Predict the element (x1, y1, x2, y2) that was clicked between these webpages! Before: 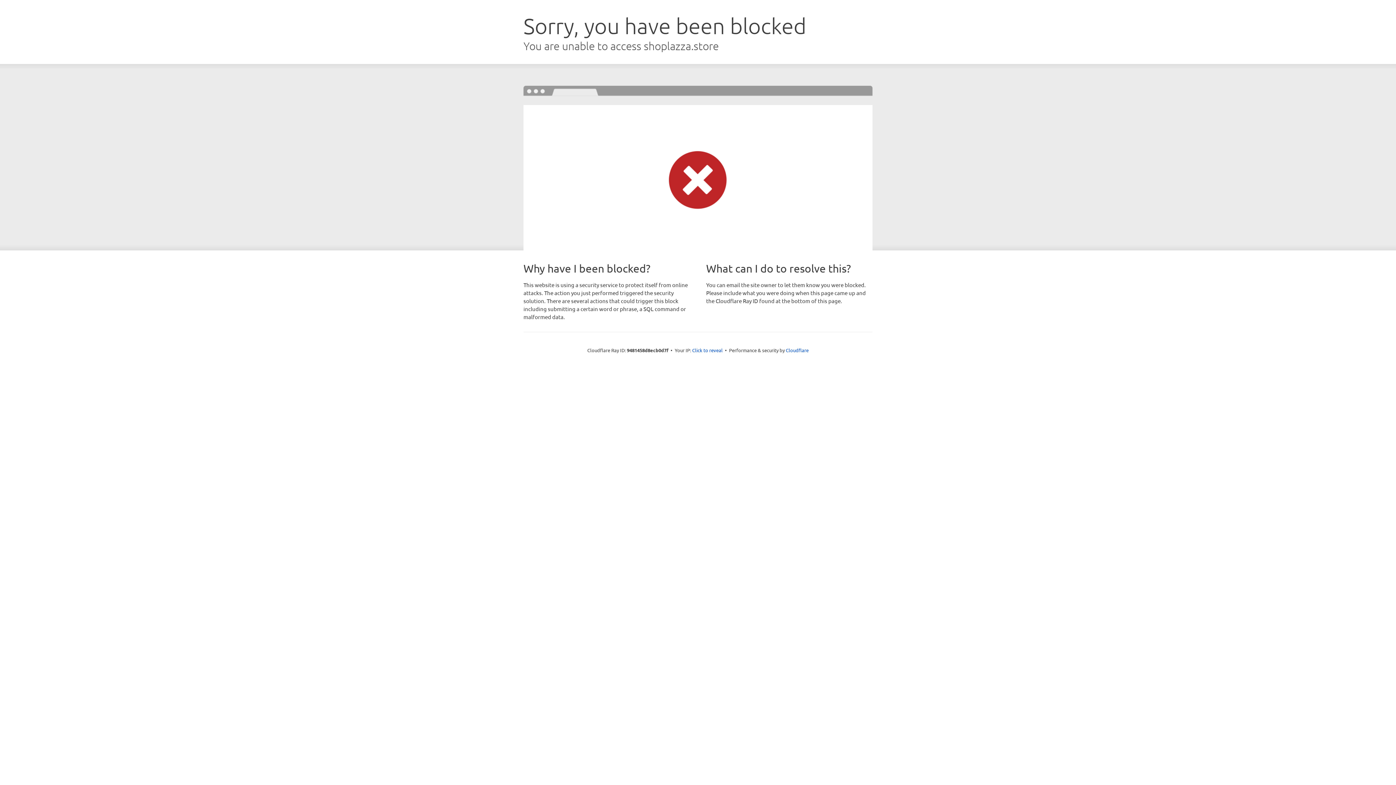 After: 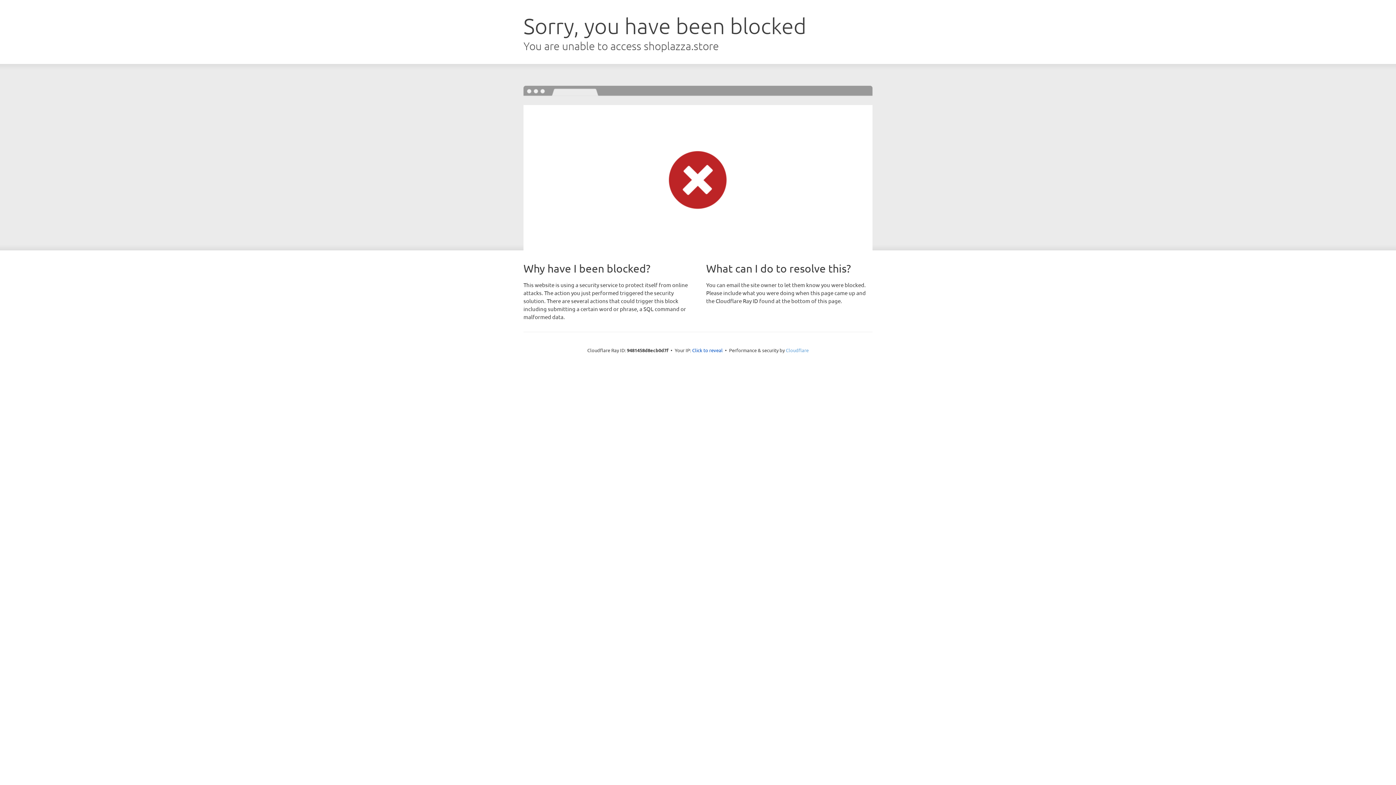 Action: label: Cloudflare bbox: (786, 347, 808, 353)